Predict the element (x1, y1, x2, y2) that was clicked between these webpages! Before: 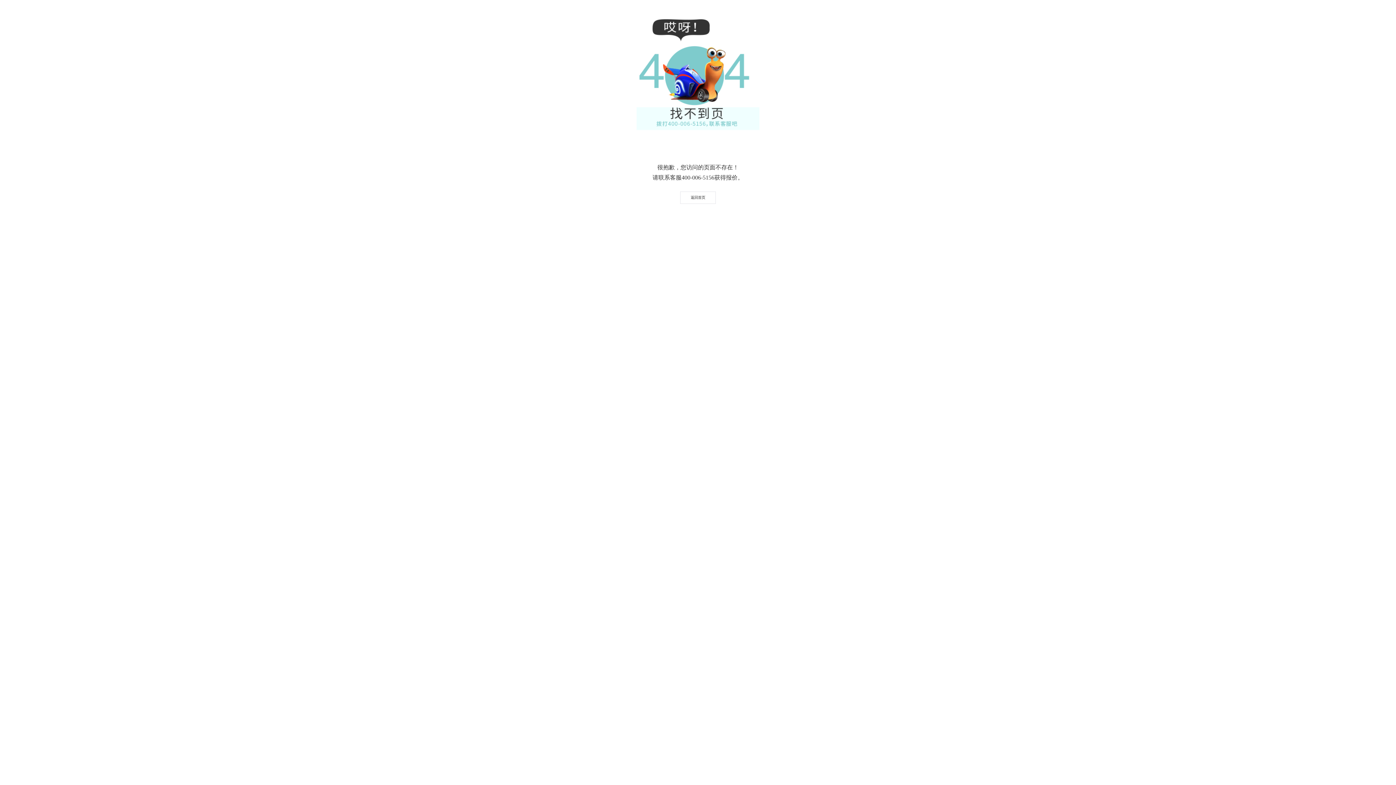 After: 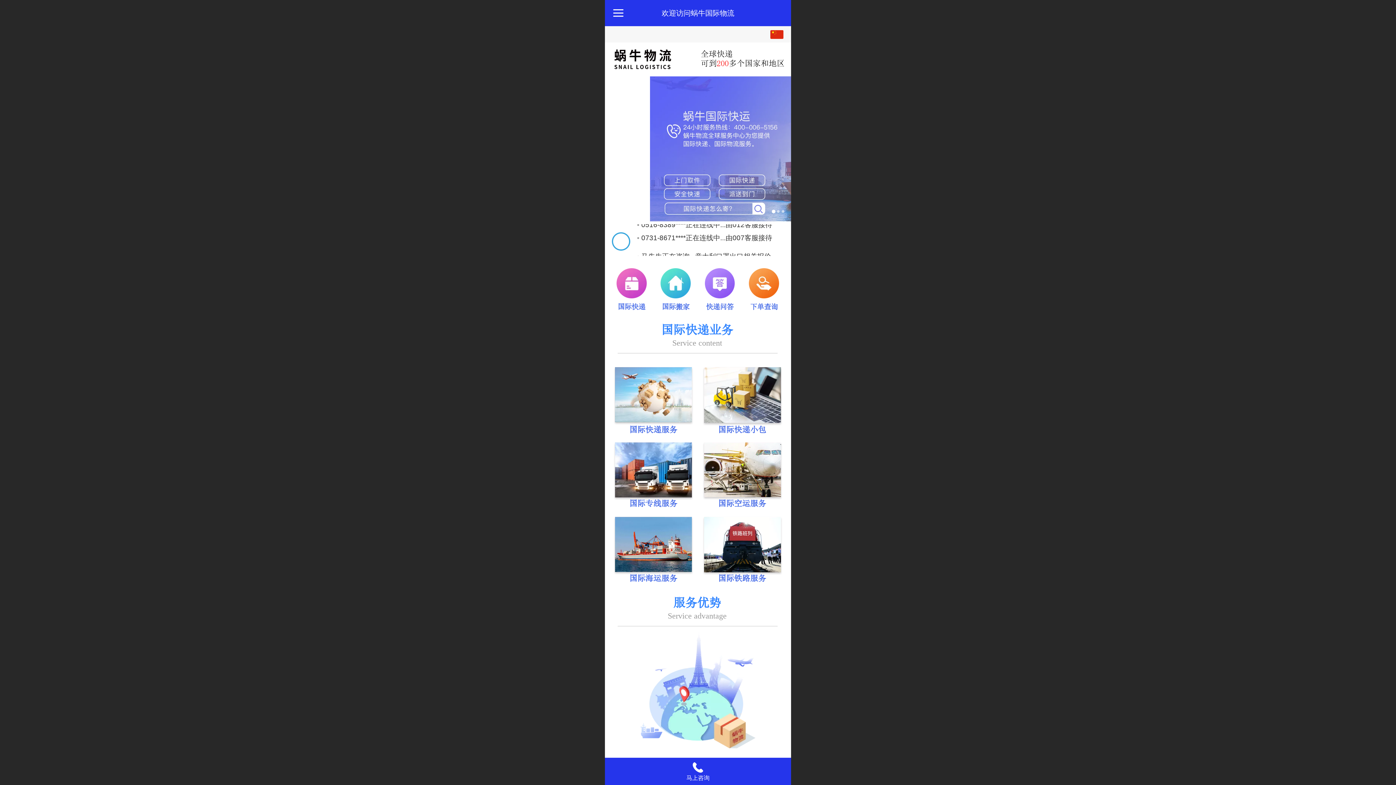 Action: bbox: (680, 191, 716, 204) label: 返回首页